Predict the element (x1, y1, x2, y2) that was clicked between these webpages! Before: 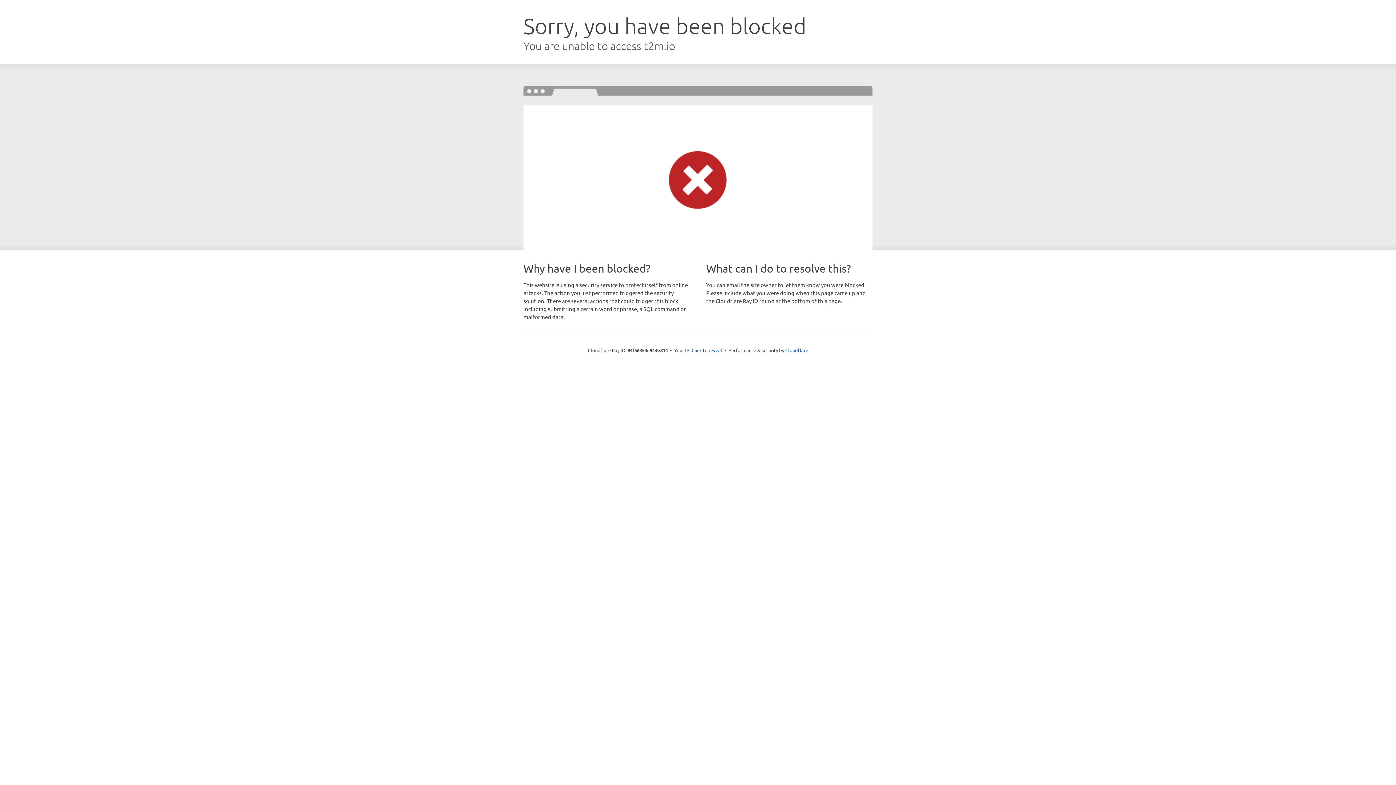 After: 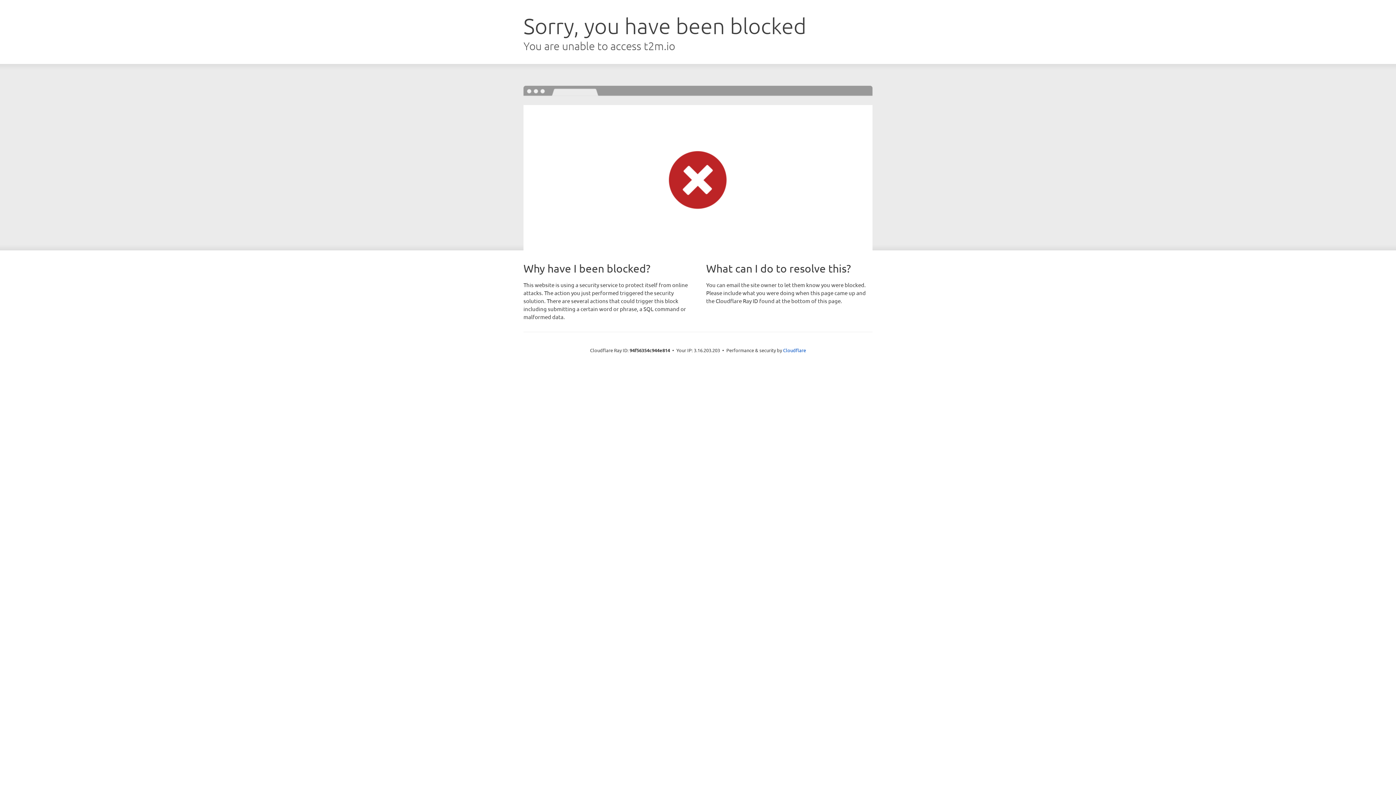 Action: bbox: (691, 346, 722, 353) label: Click to reveal